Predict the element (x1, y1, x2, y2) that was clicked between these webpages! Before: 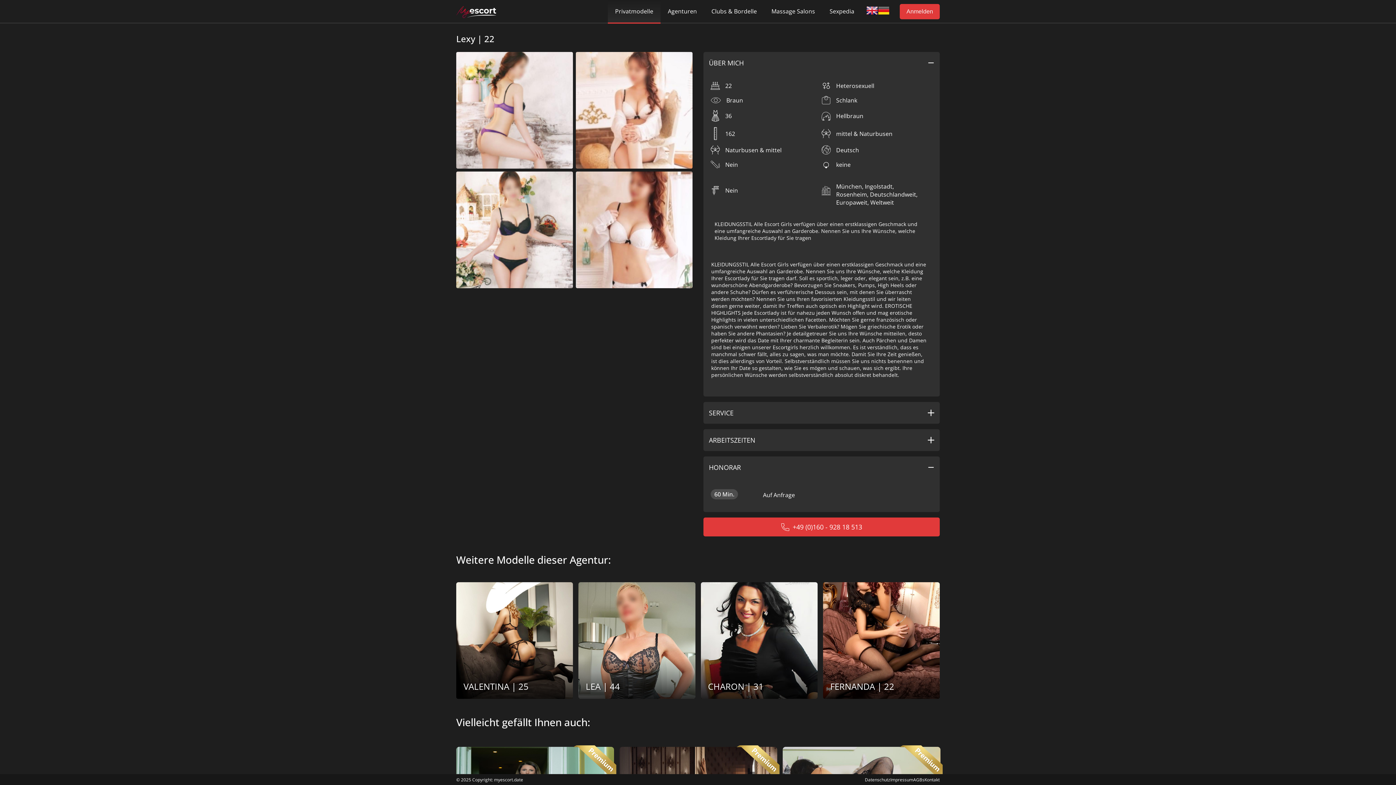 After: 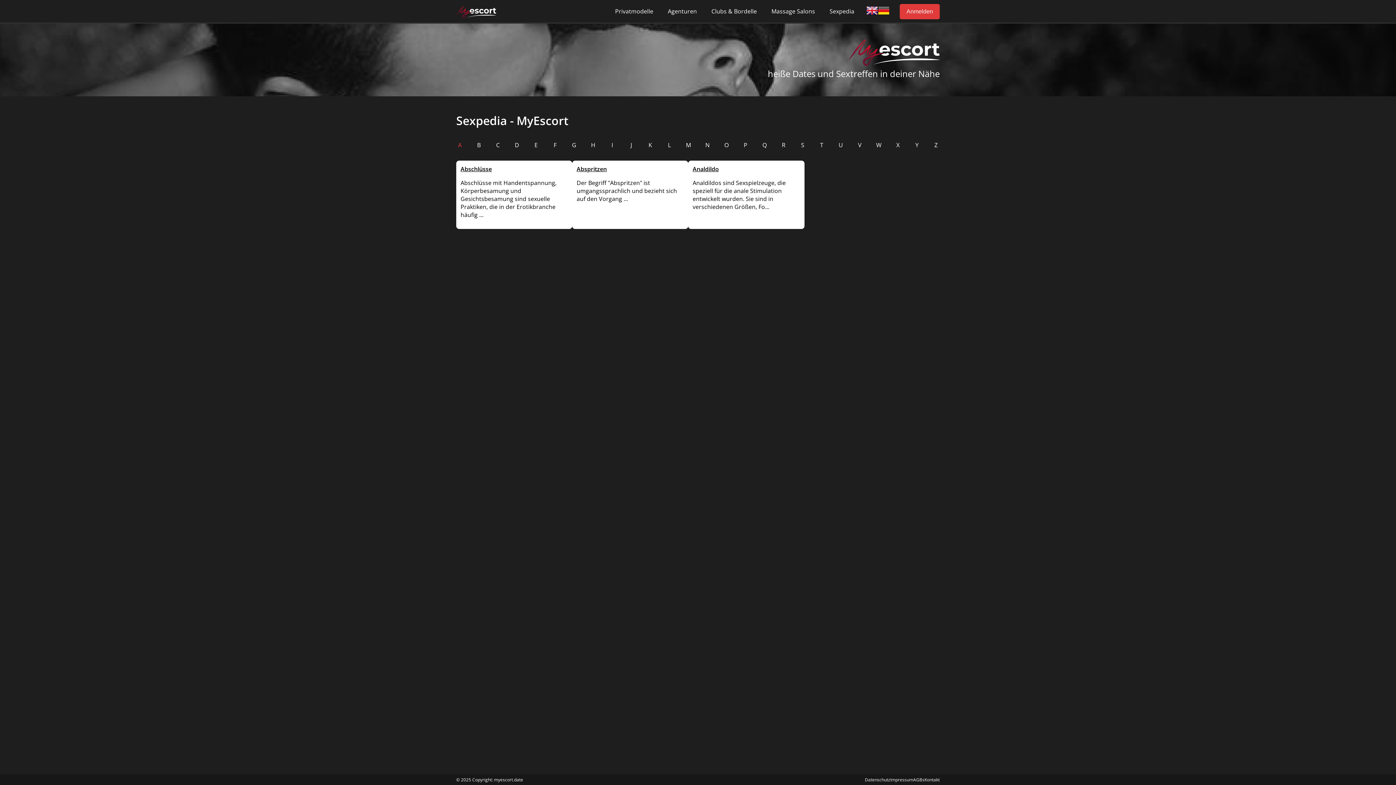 Action: label: Sexpedia bbox: (822, 0, 861, 22)